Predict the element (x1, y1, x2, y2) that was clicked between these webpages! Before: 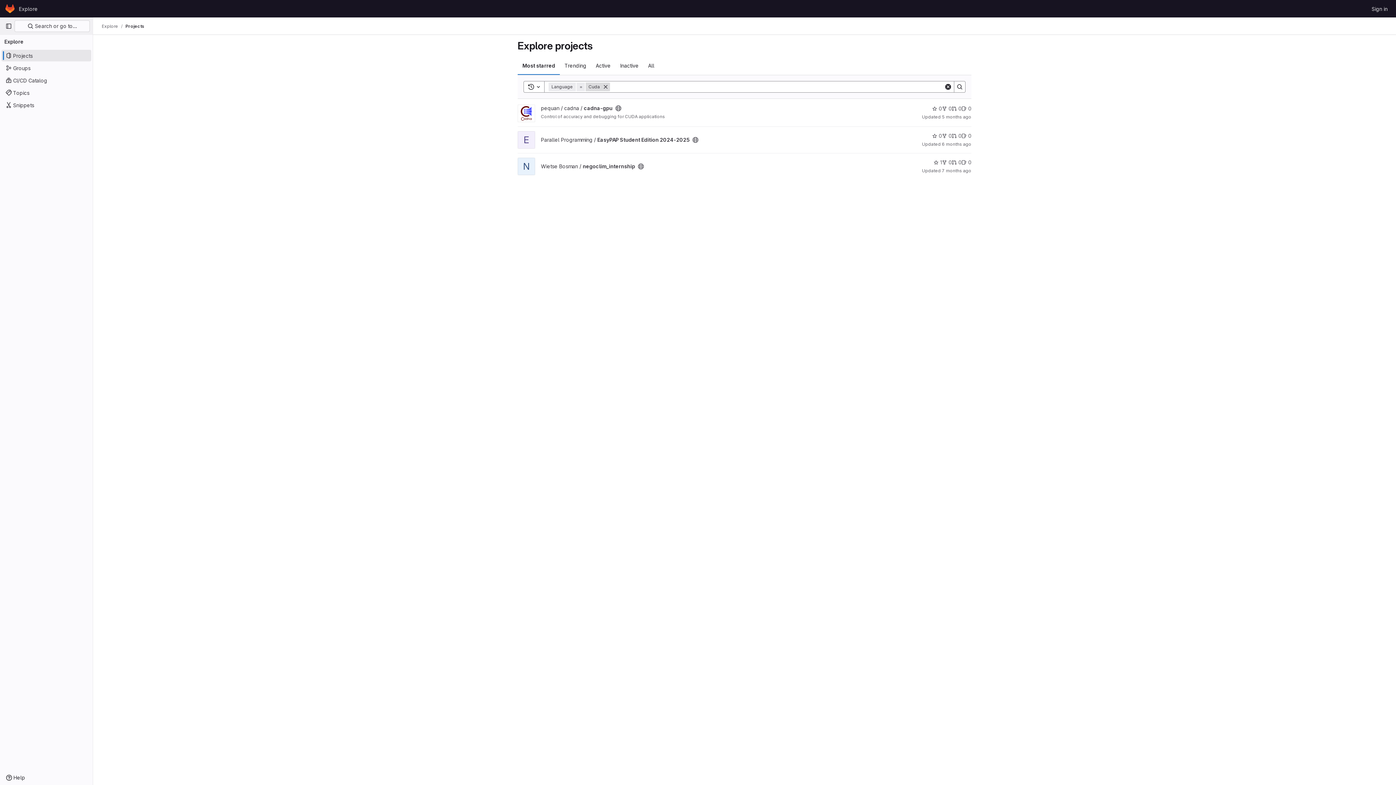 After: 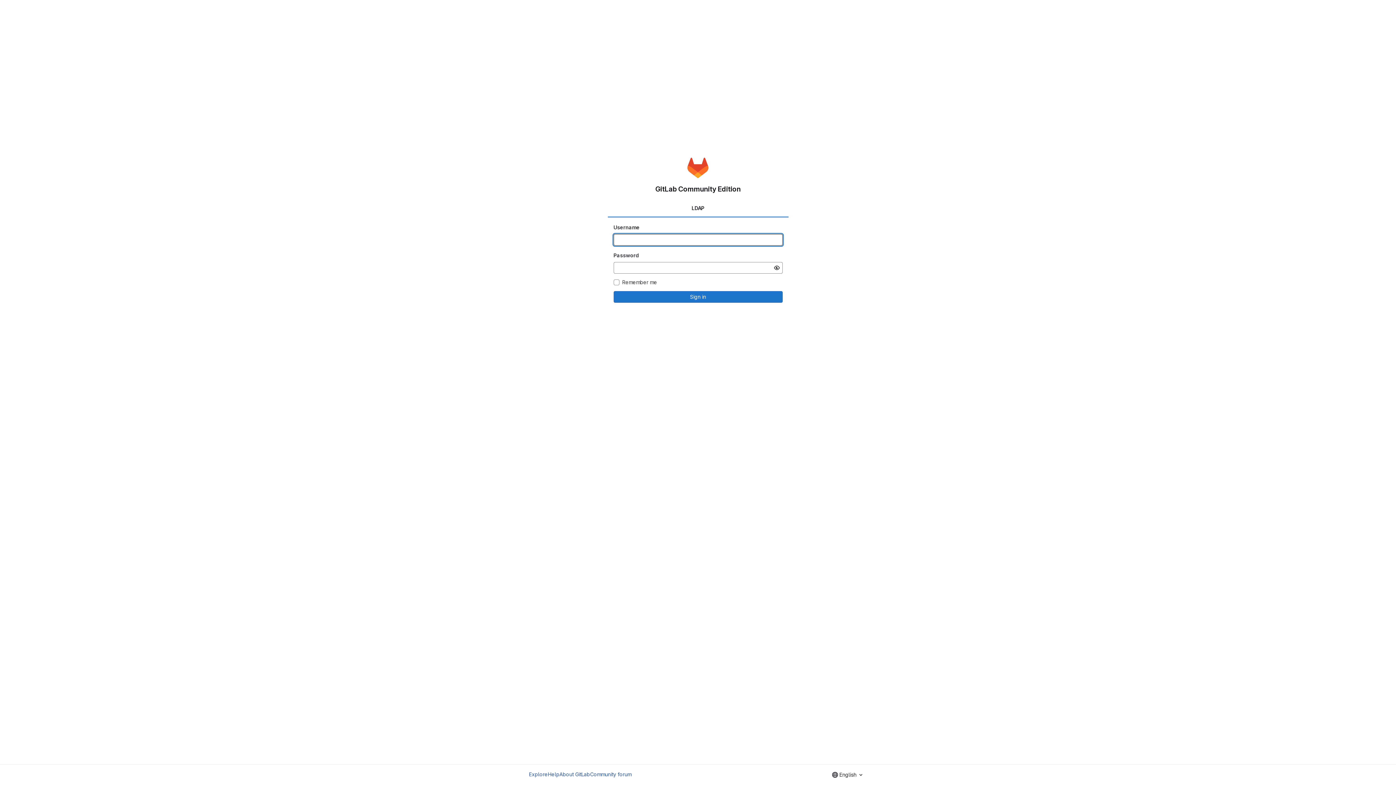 Action: label: Sign in bbox: (1369, 2, 1390, 14)